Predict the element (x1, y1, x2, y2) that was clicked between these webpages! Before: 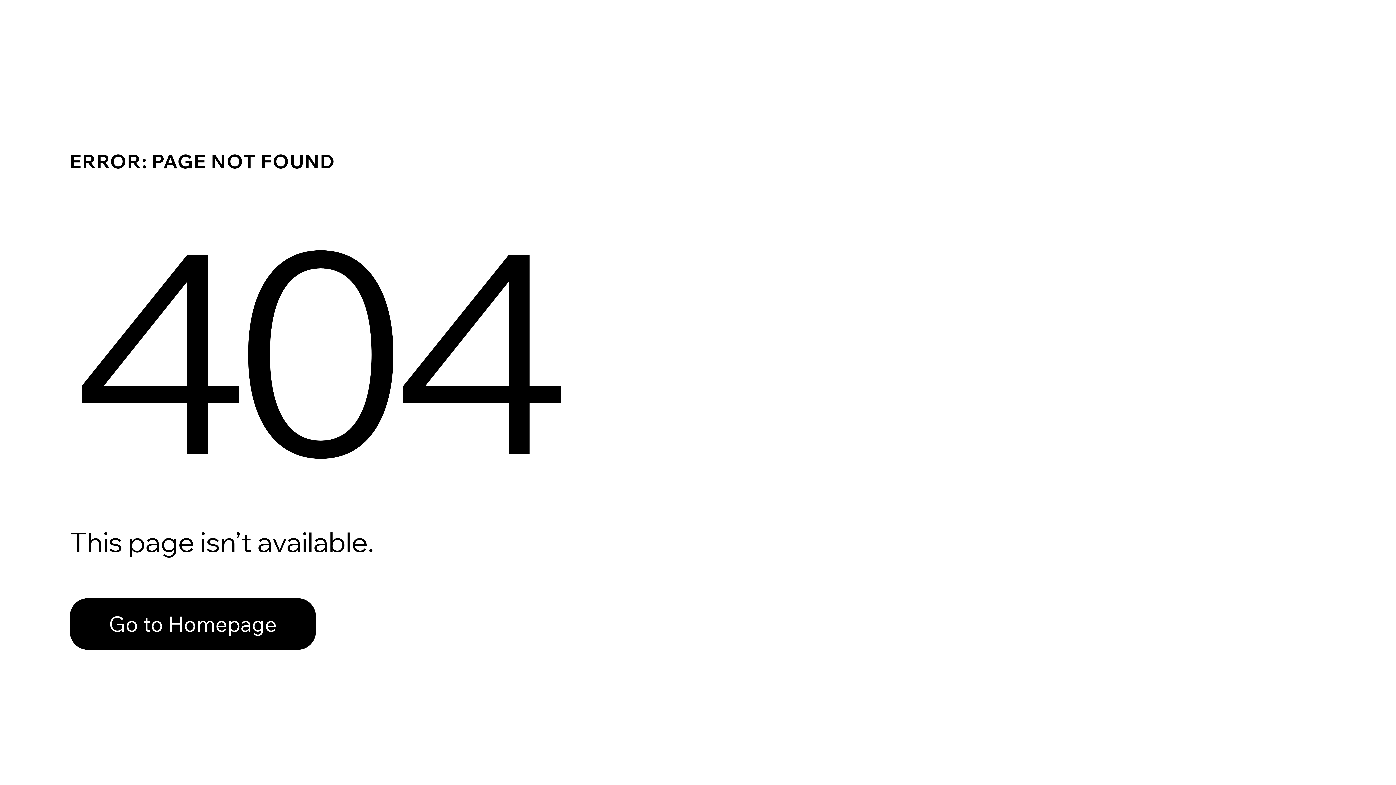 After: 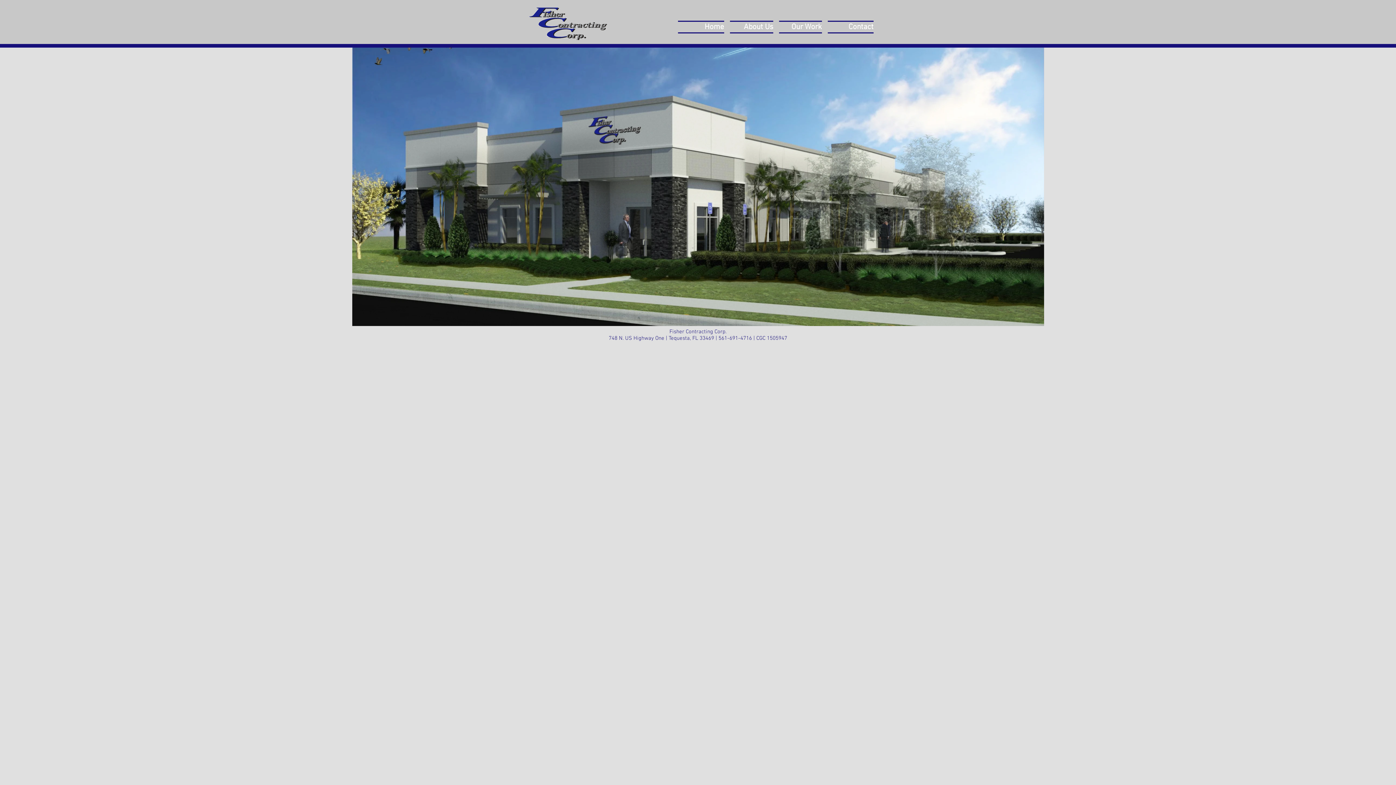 Action: label: Go to Homepage bbox: (69, 598, 316, 650)